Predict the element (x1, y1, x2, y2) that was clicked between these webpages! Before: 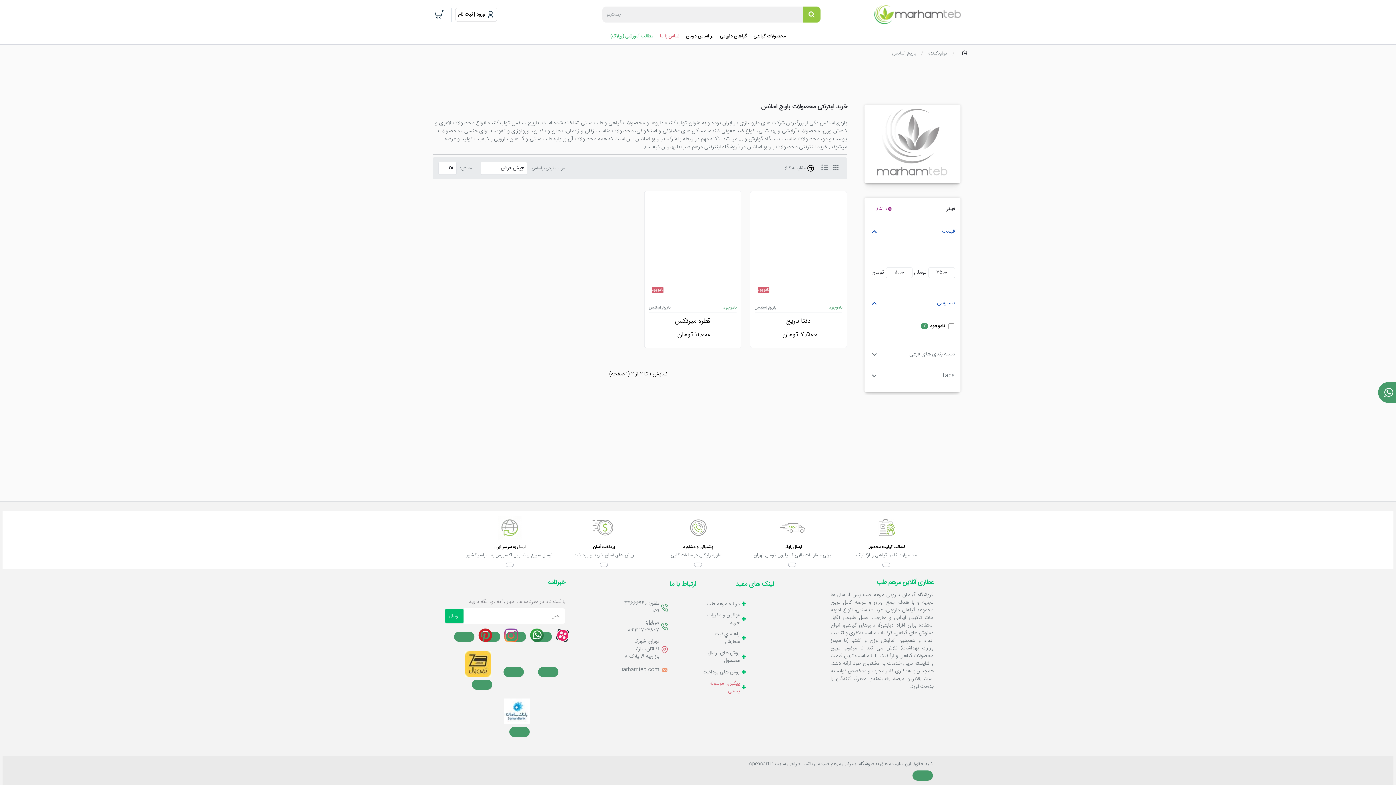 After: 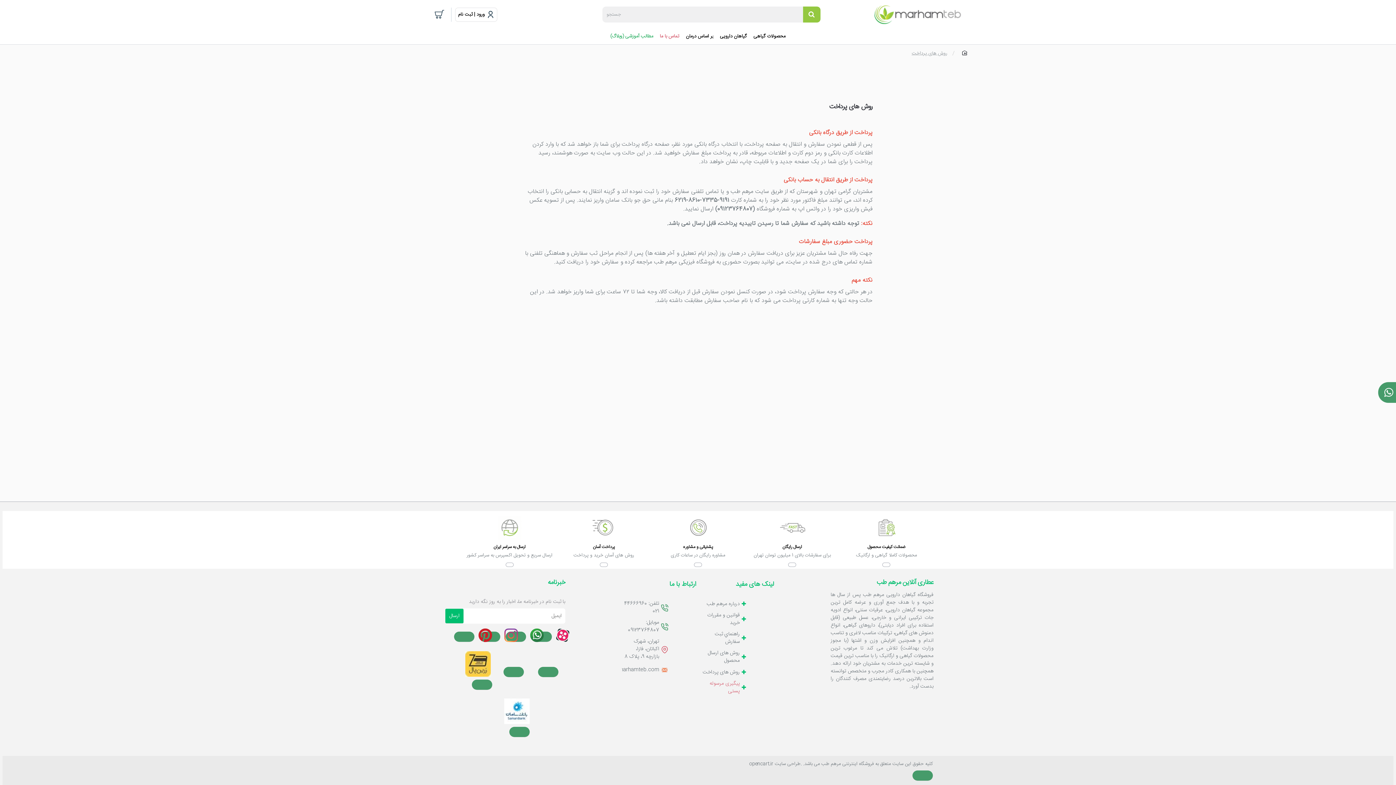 Action: bbox: (702, 668, 740, 676) label: روش های پرداخت